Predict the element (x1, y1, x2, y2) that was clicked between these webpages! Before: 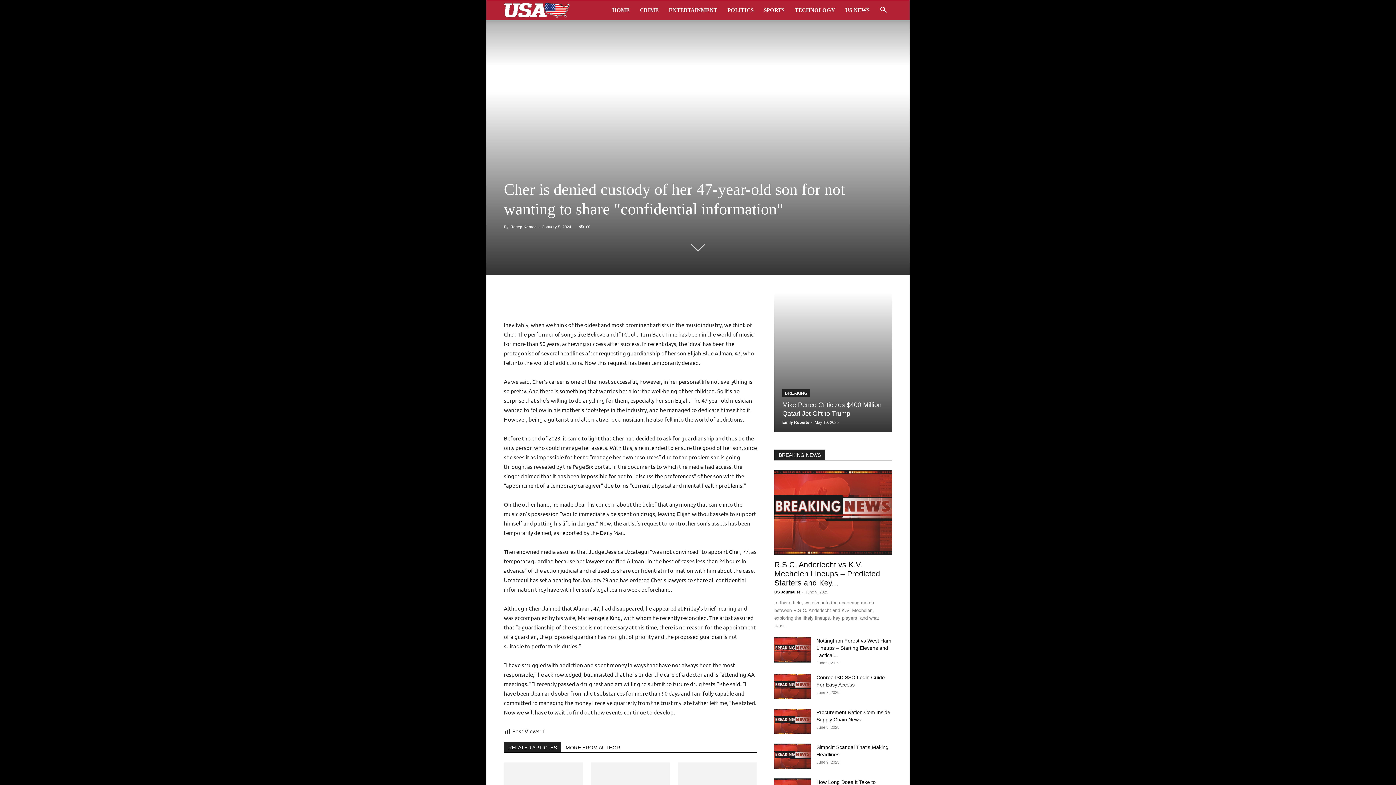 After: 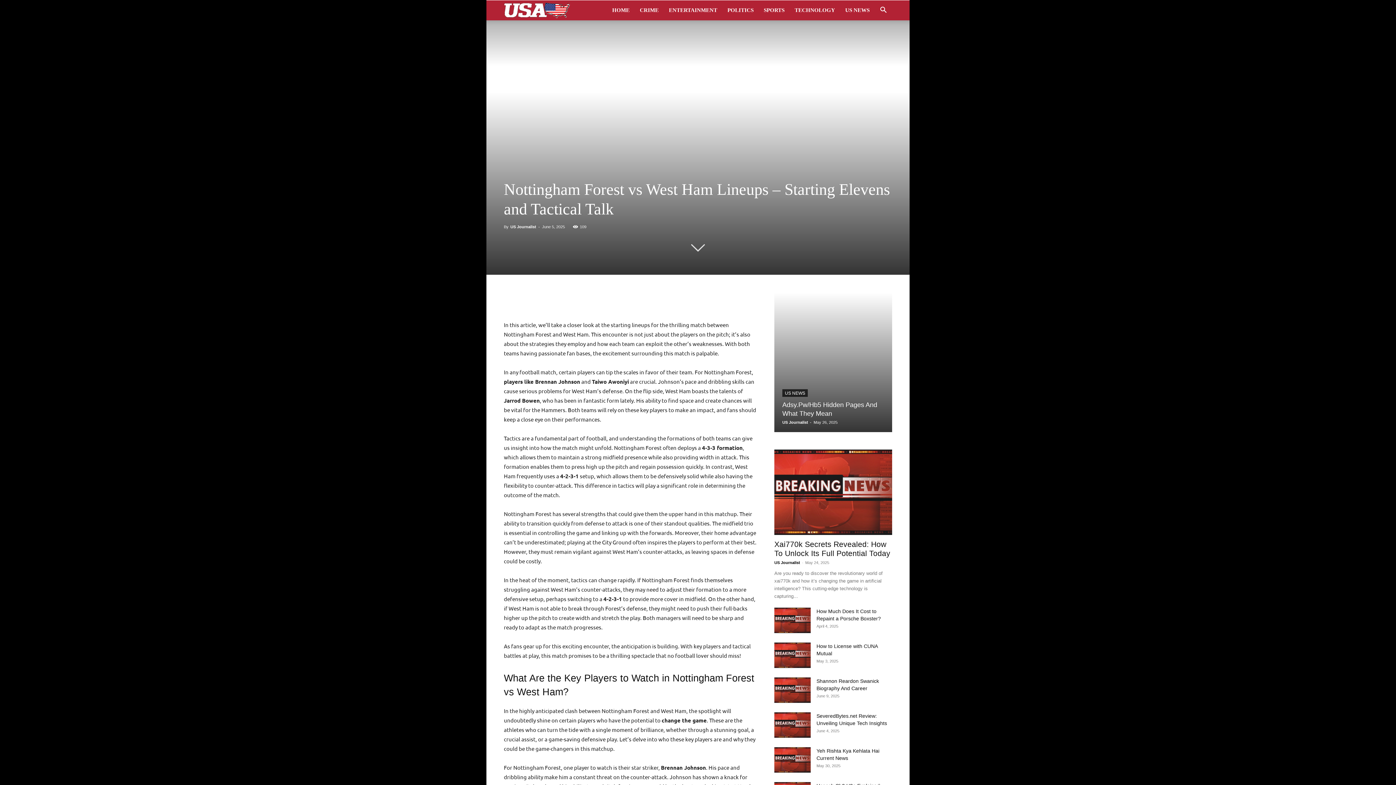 Action: bbox: (816, 638, 891, 658) label: Nottingham Forest vs West Ham Lineups – Starting Elevens and Tactical...